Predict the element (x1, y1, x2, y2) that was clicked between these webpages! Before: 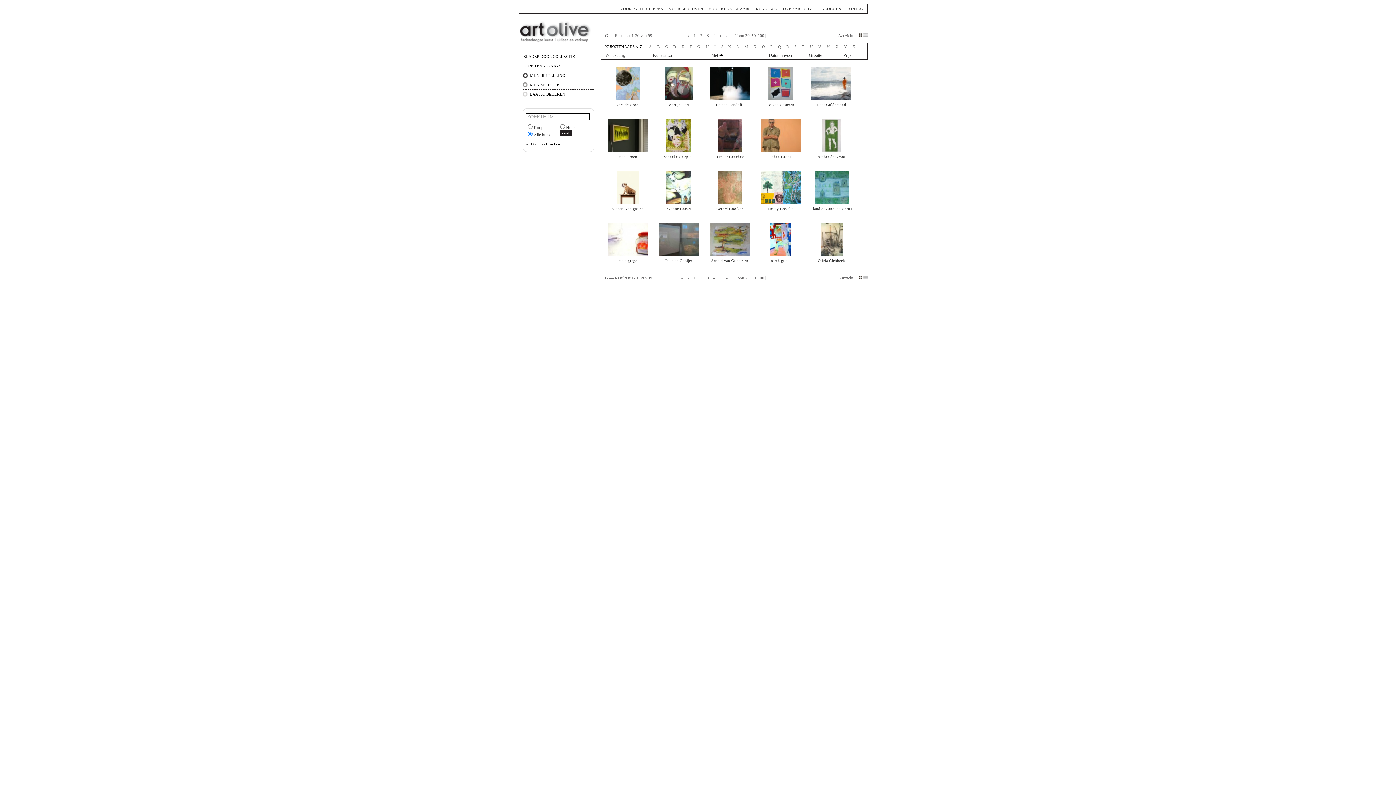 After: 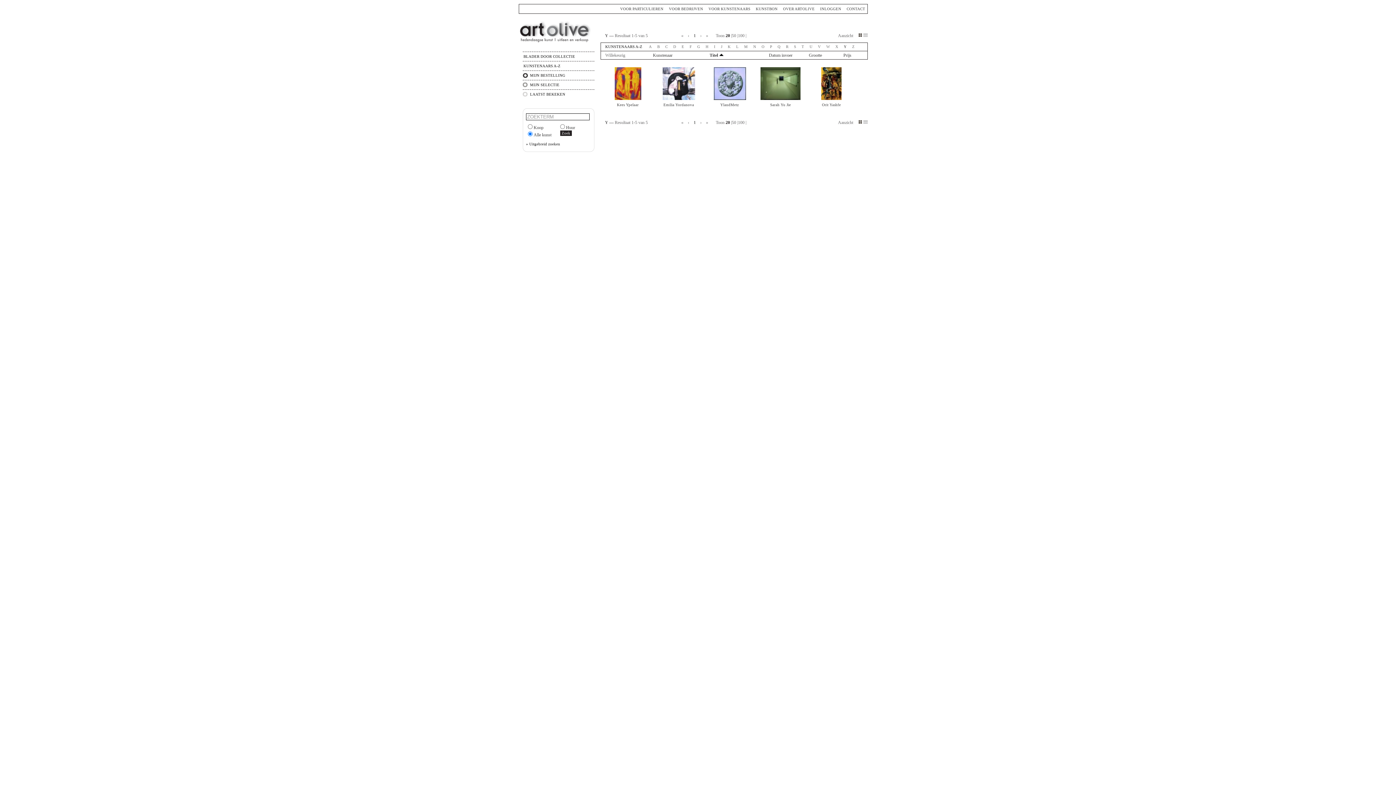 Action: label: Y bbox: (844, 44, 847, 48)